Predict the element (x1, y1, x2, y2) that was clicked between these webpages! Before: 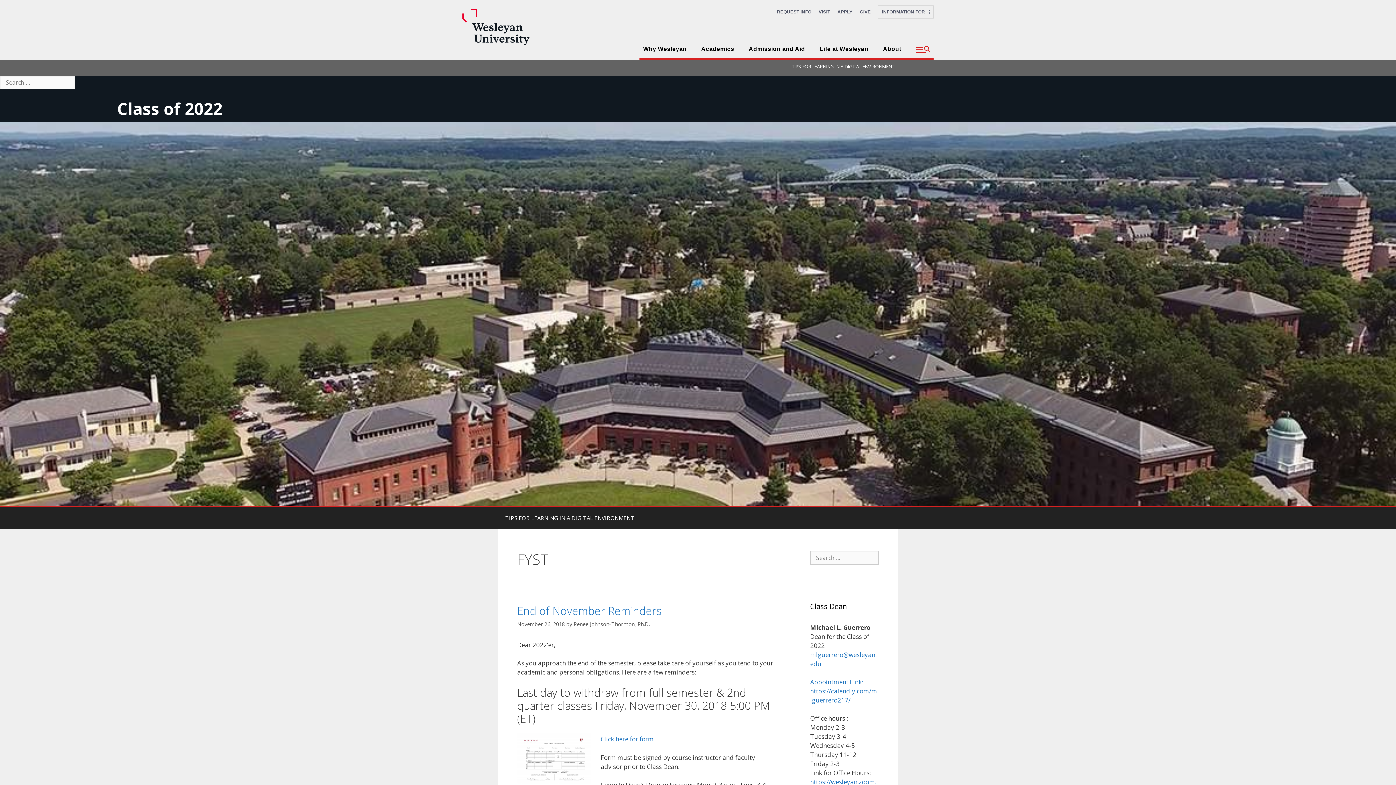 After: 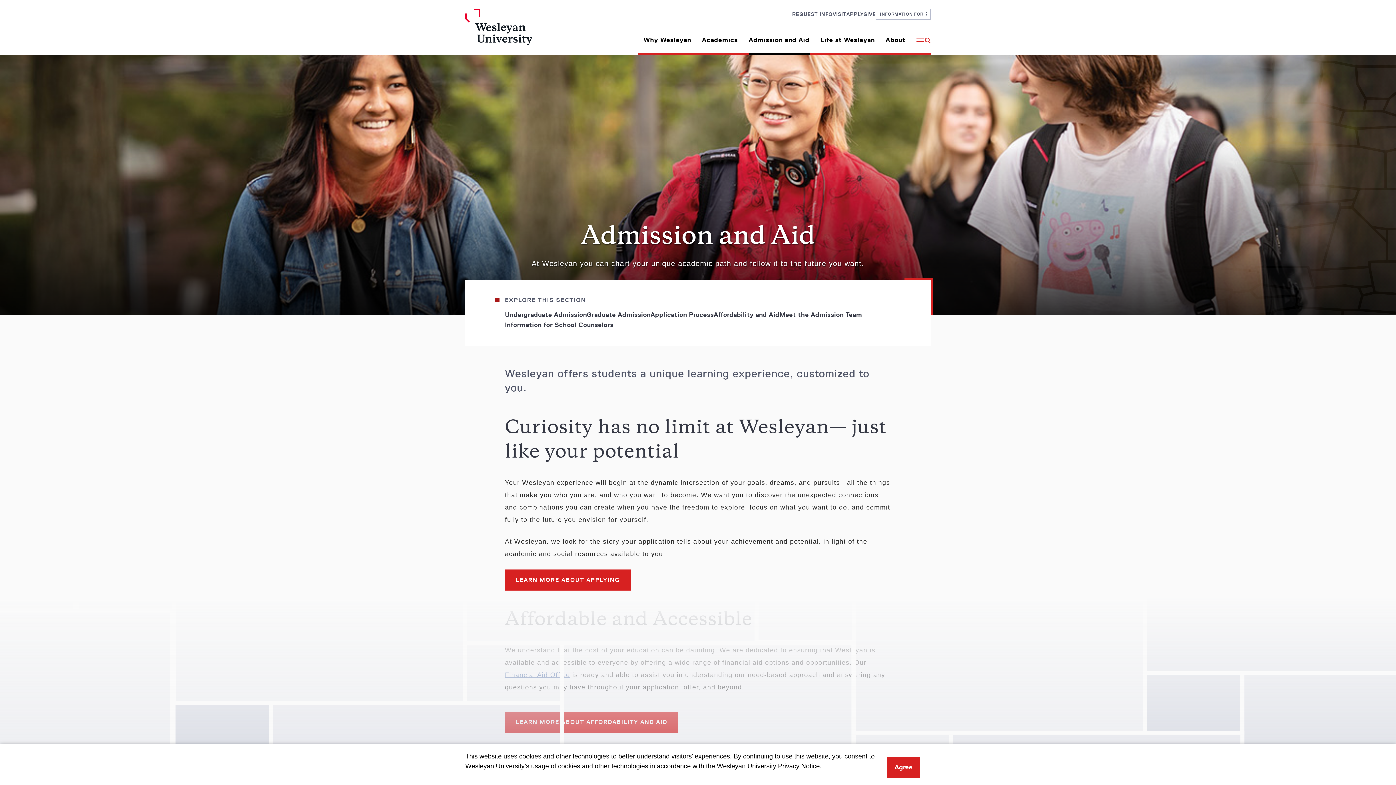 Action: bbox: (745, 41, 808, 57) label: Admission and Aid